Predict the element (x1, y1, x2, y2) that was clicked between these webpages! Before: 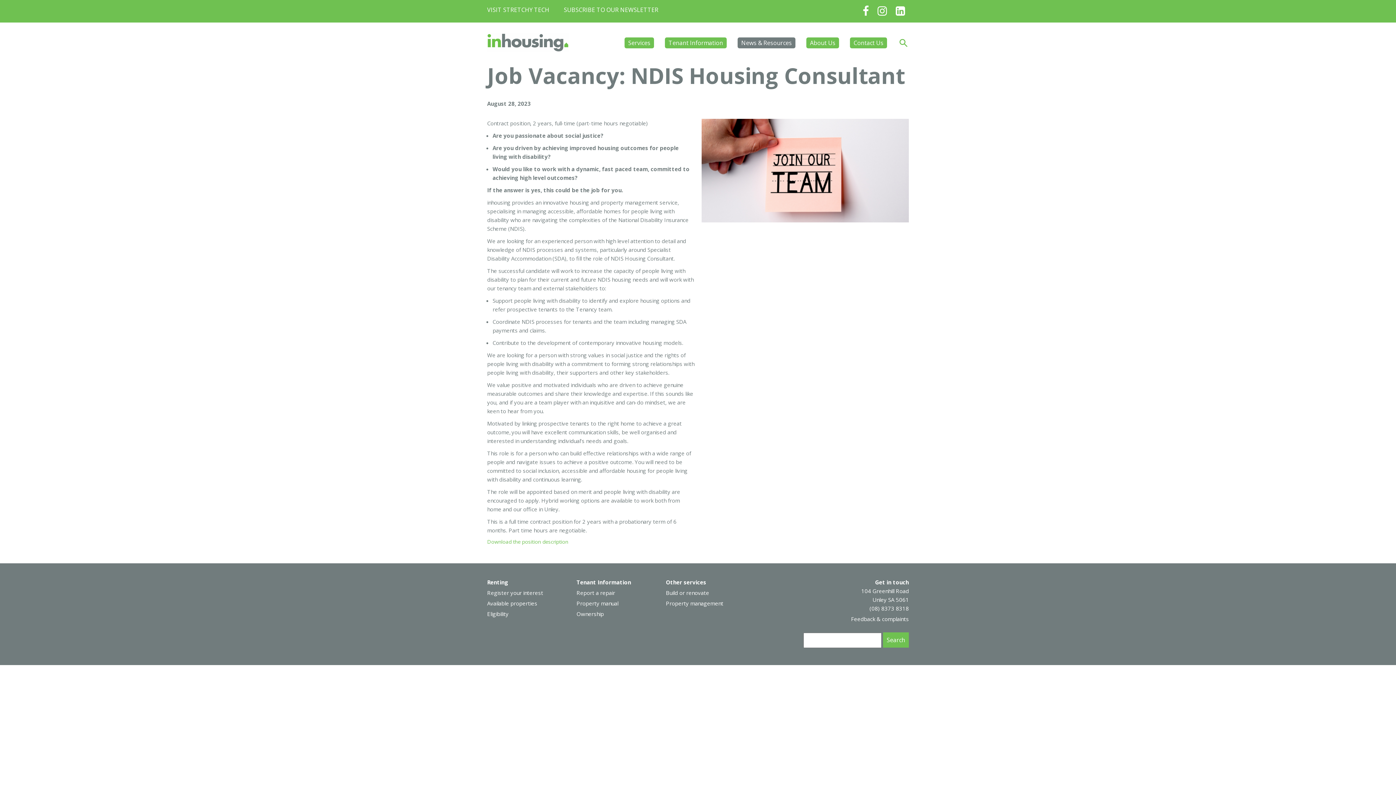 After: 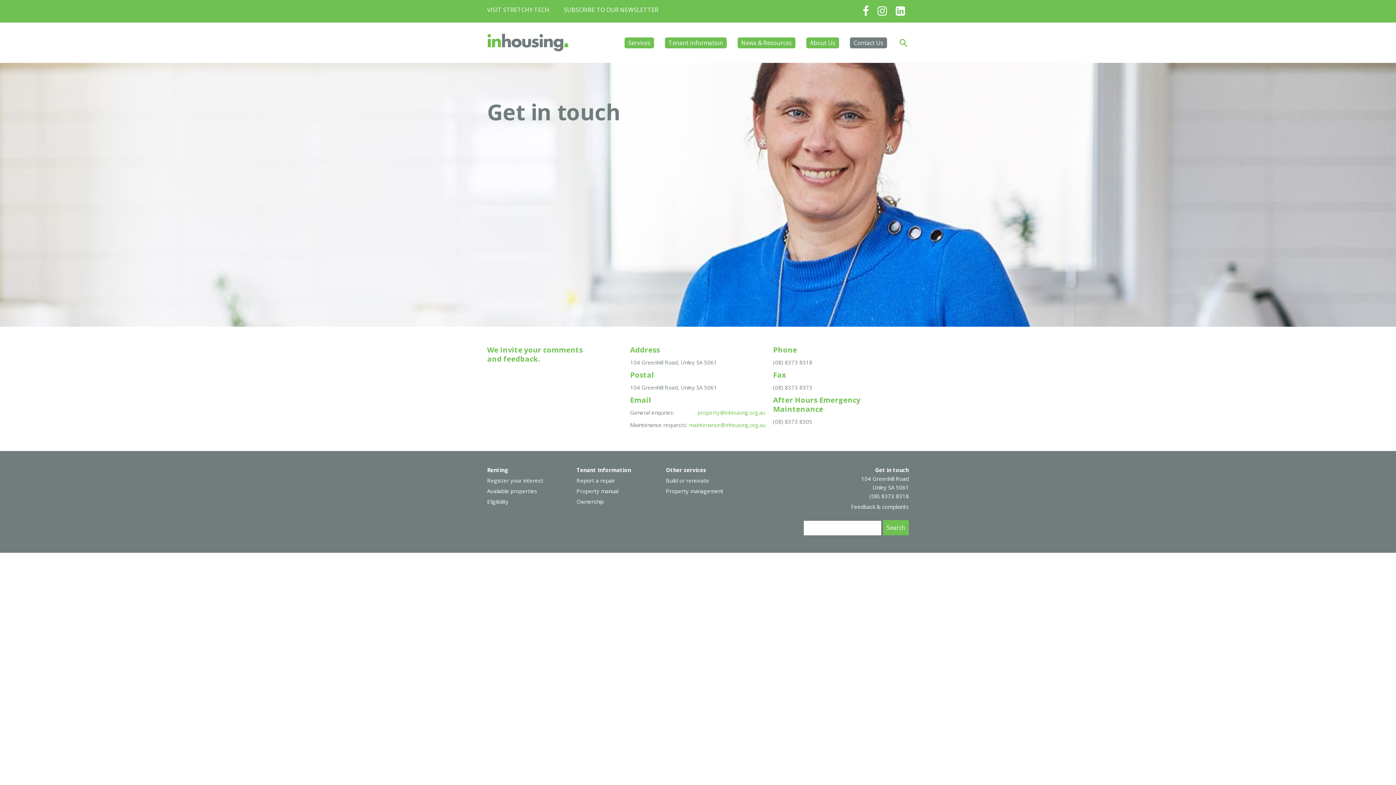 Action: bbox: (850, 37, 887, 48) label: Contact Us